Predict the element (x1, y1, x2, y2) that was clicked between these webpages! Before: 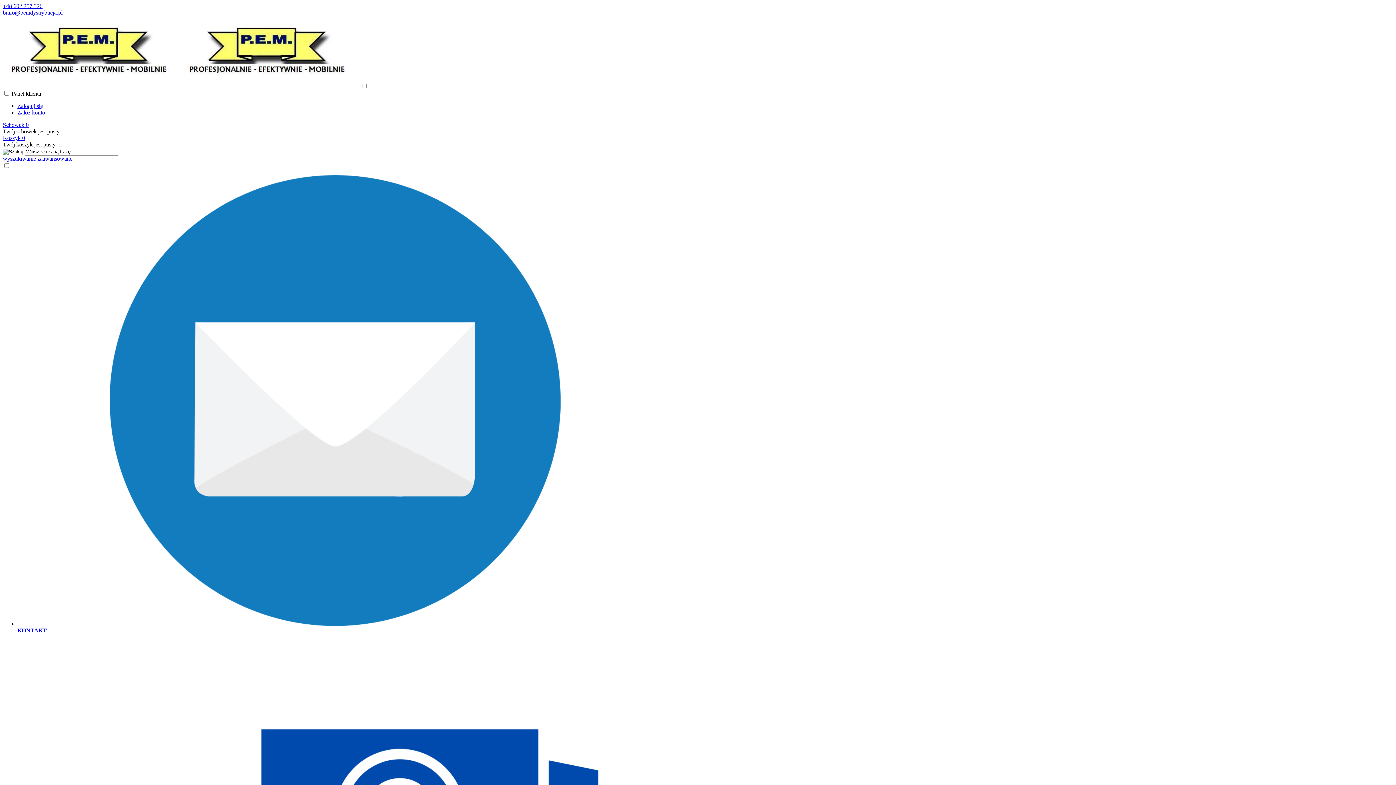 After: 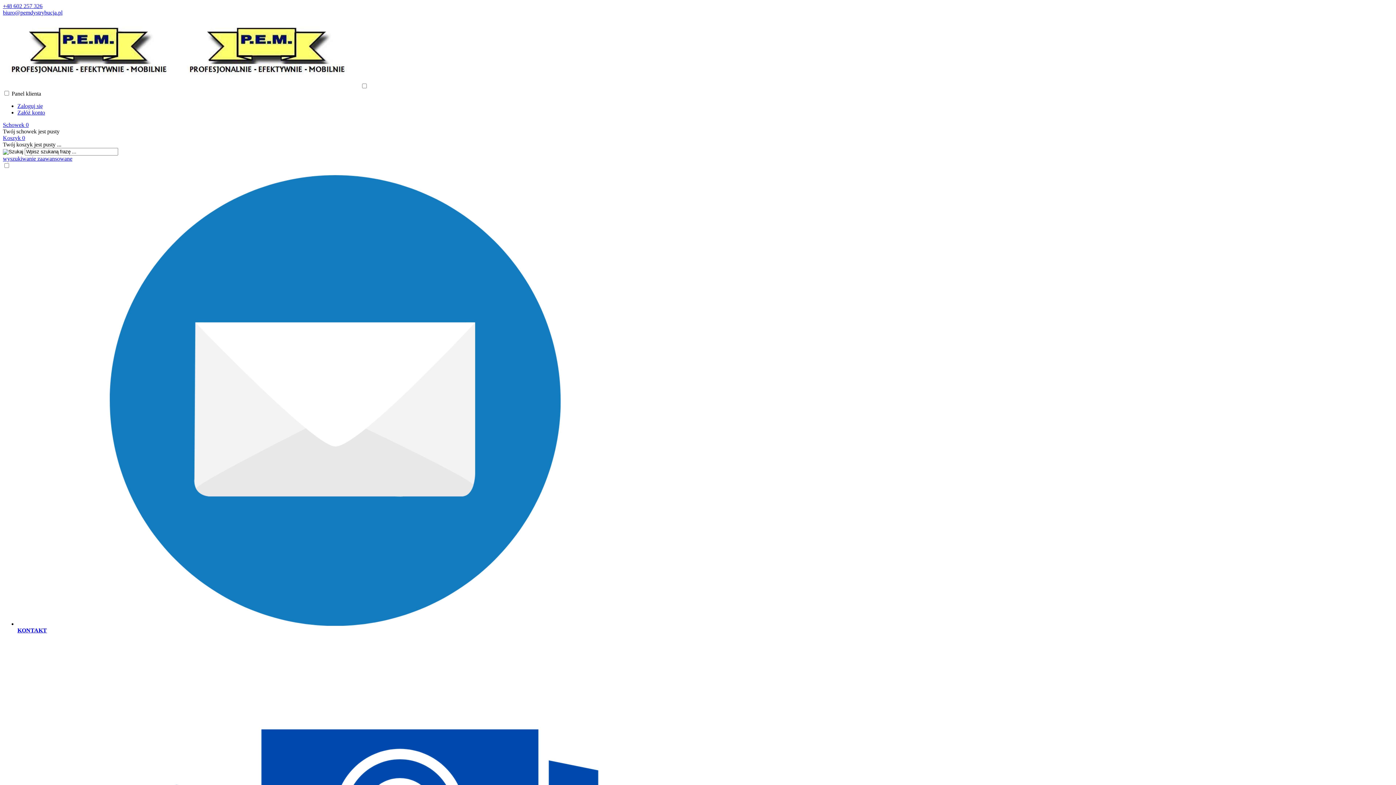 Action: bbox: (2, 155, 72, 161) label: wyszukiwanie zaawansowane